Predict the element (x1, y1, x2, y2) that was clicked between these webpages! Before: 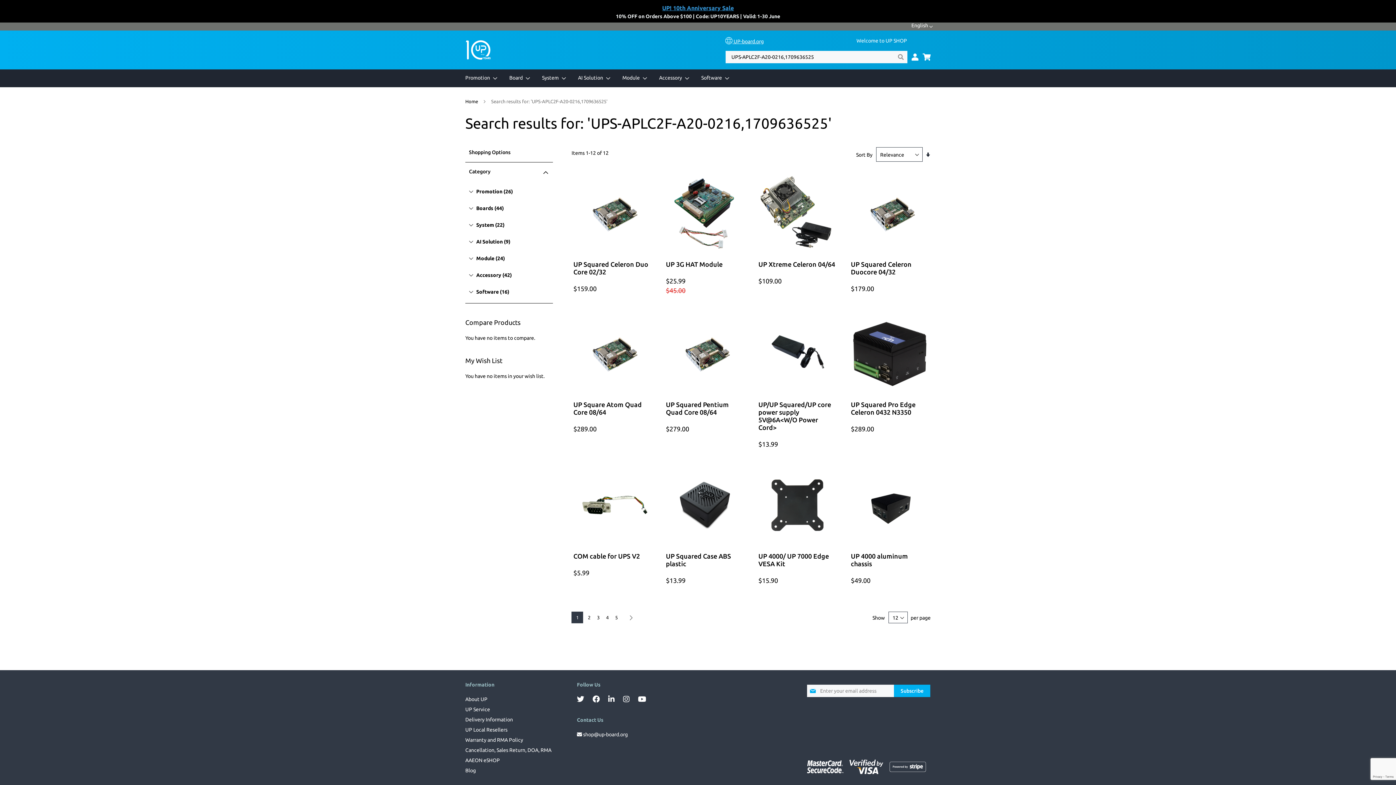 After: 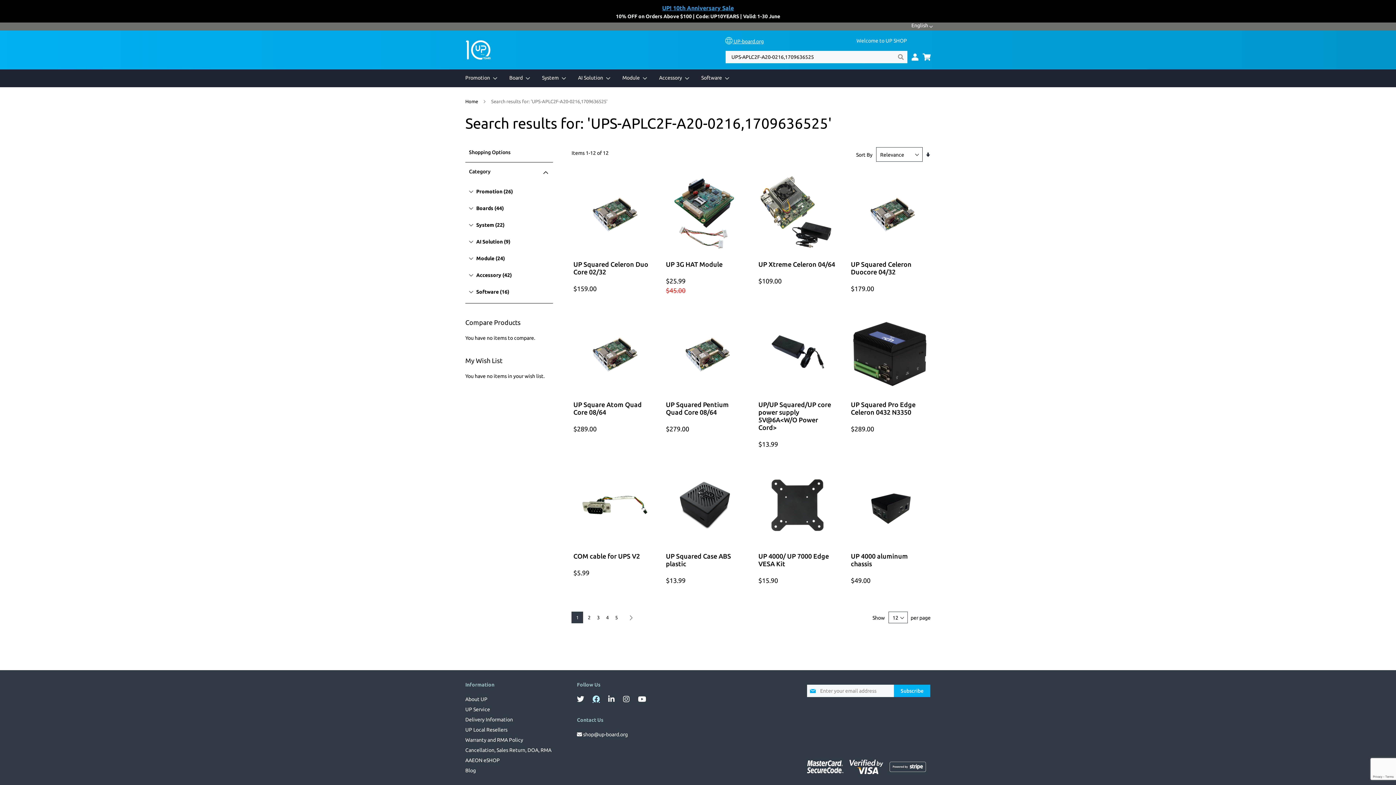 Action: bbox: (592, 697, 600, 703)